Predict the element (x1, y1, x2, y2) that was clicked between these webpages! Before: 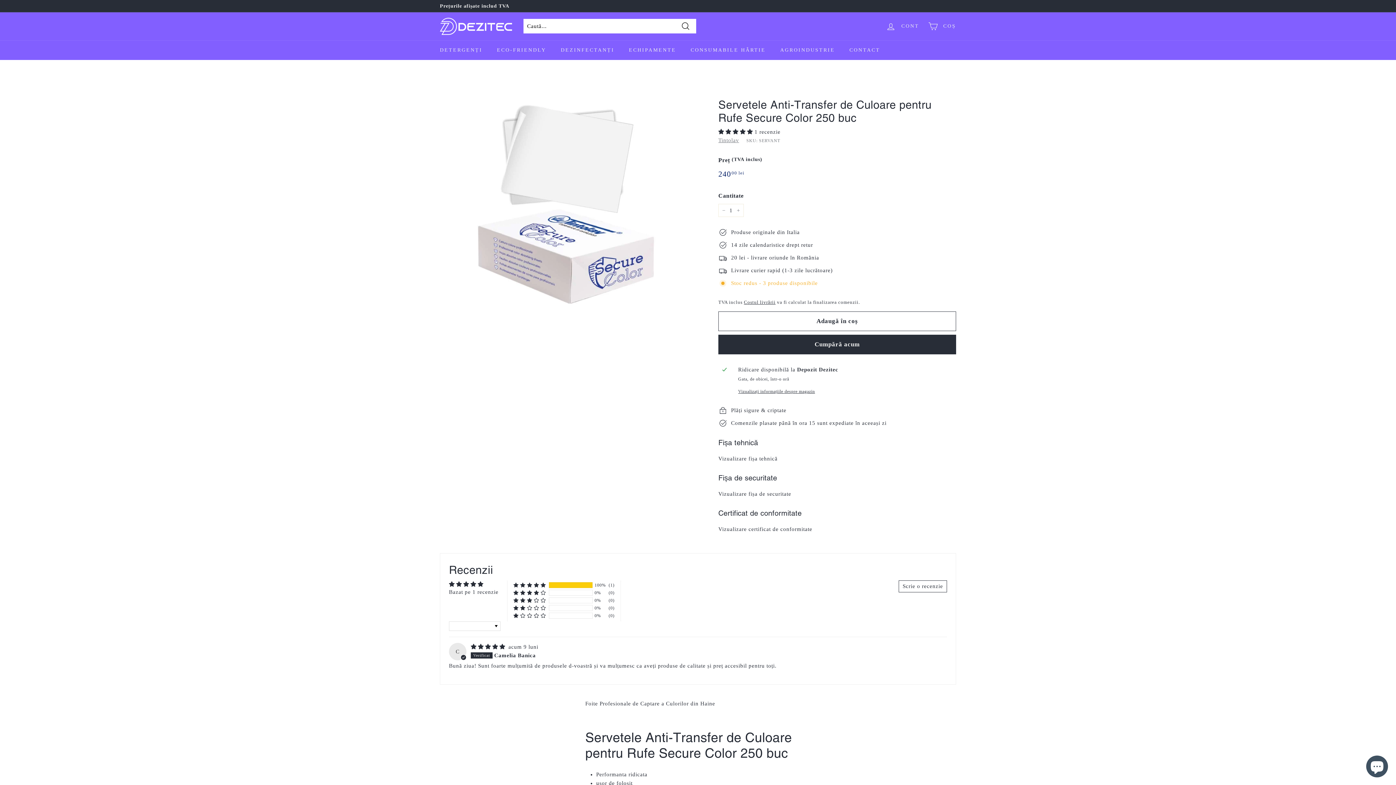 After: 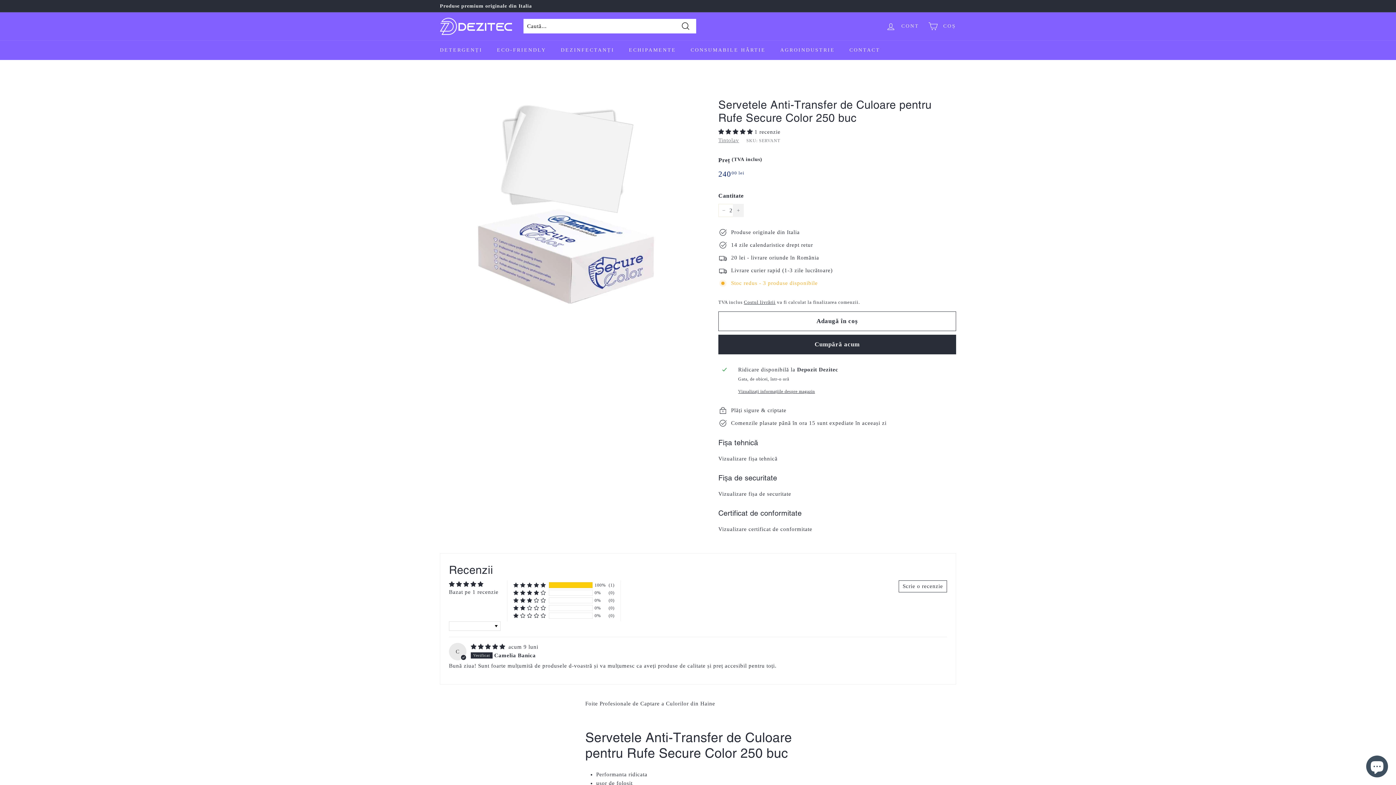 Action: label: Măriți cantitatea articolului cu unul bbox: (733, 203, 744, 216)